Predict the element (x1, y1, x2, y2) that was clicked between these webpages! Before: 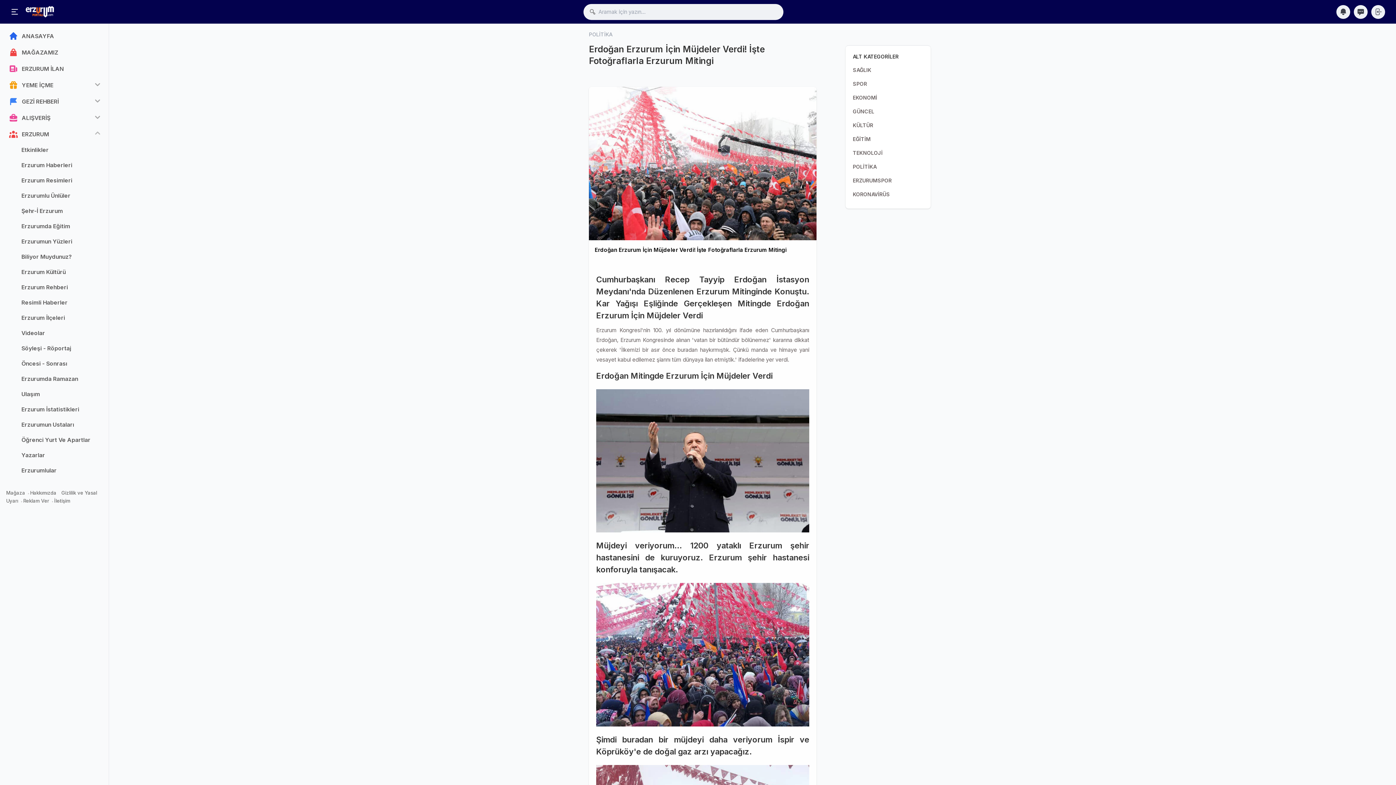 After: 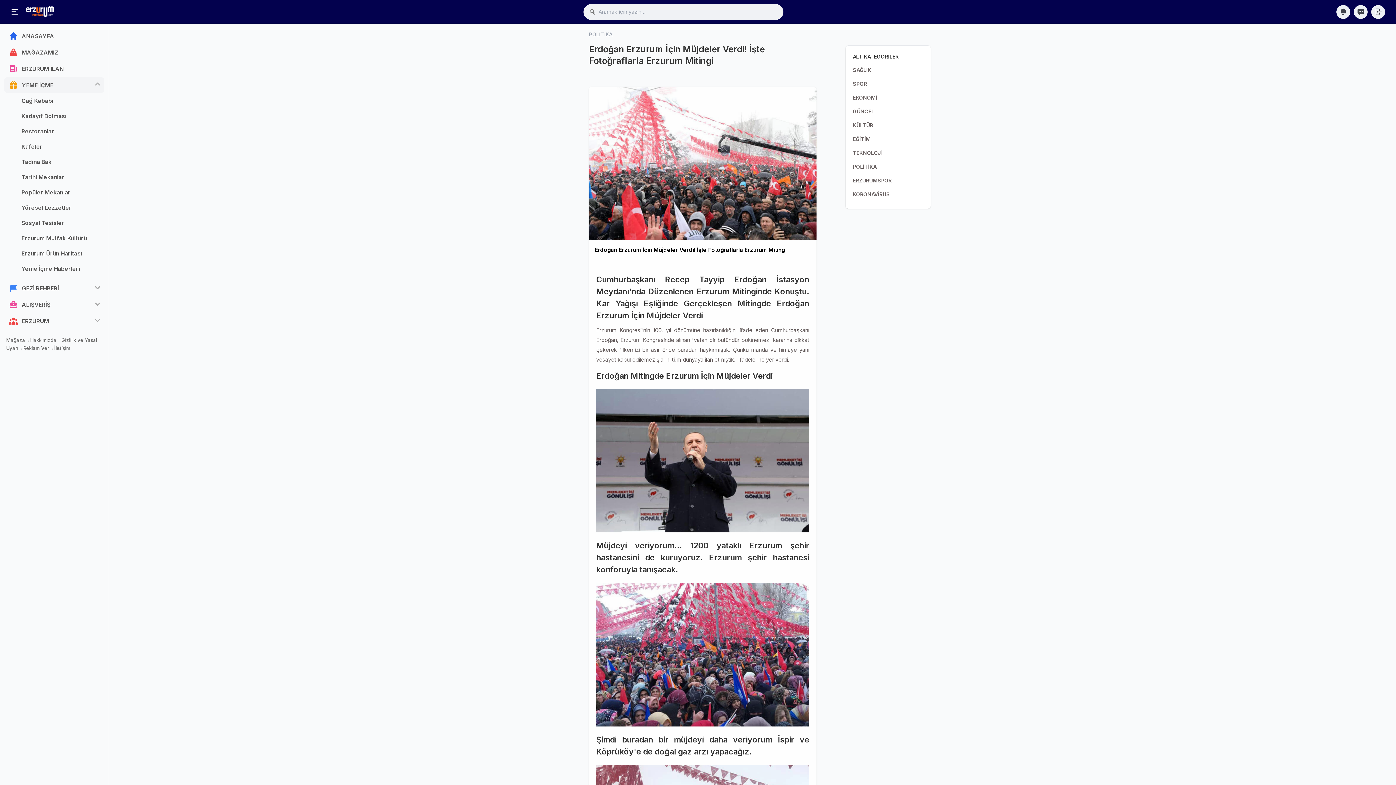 Action: label: YEME İÇME bbox: (4, 77, 104, 92)